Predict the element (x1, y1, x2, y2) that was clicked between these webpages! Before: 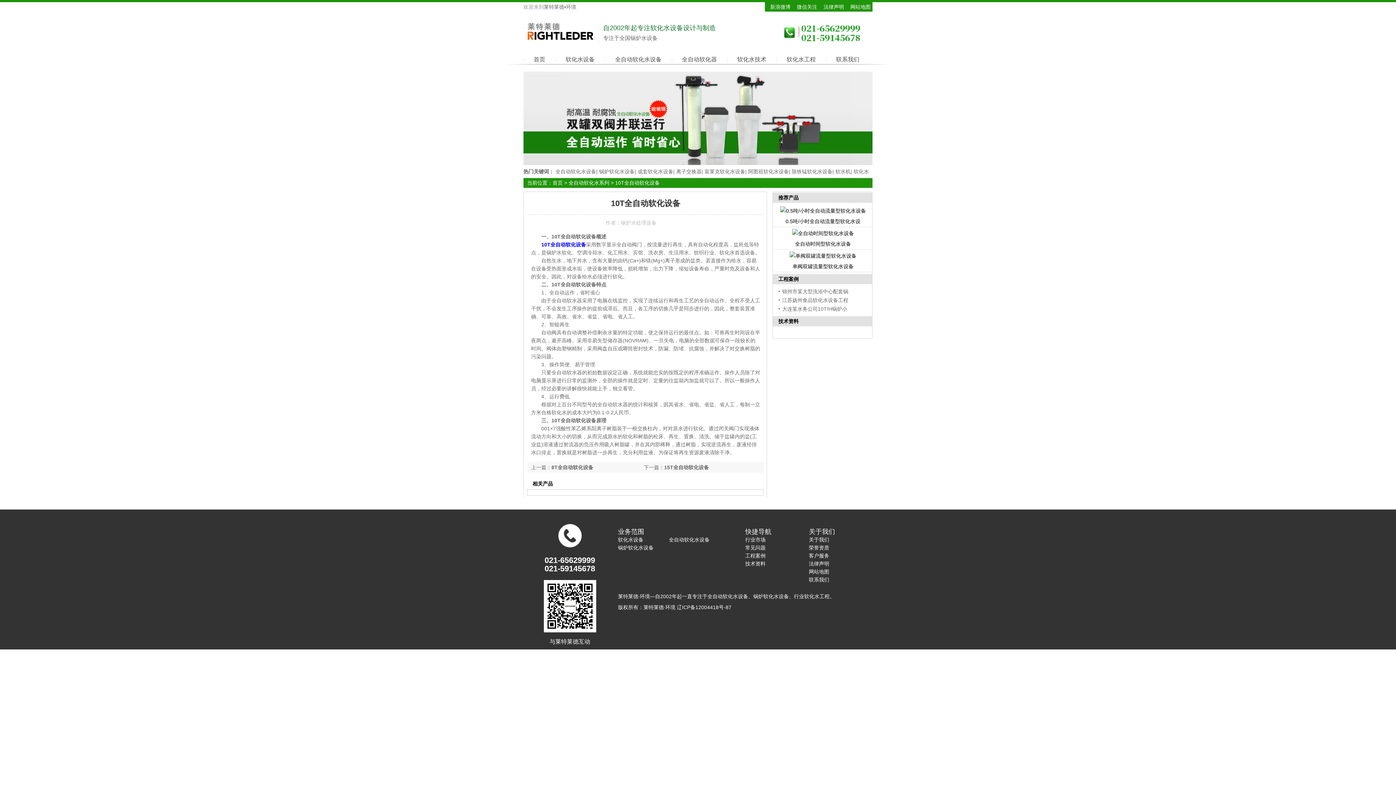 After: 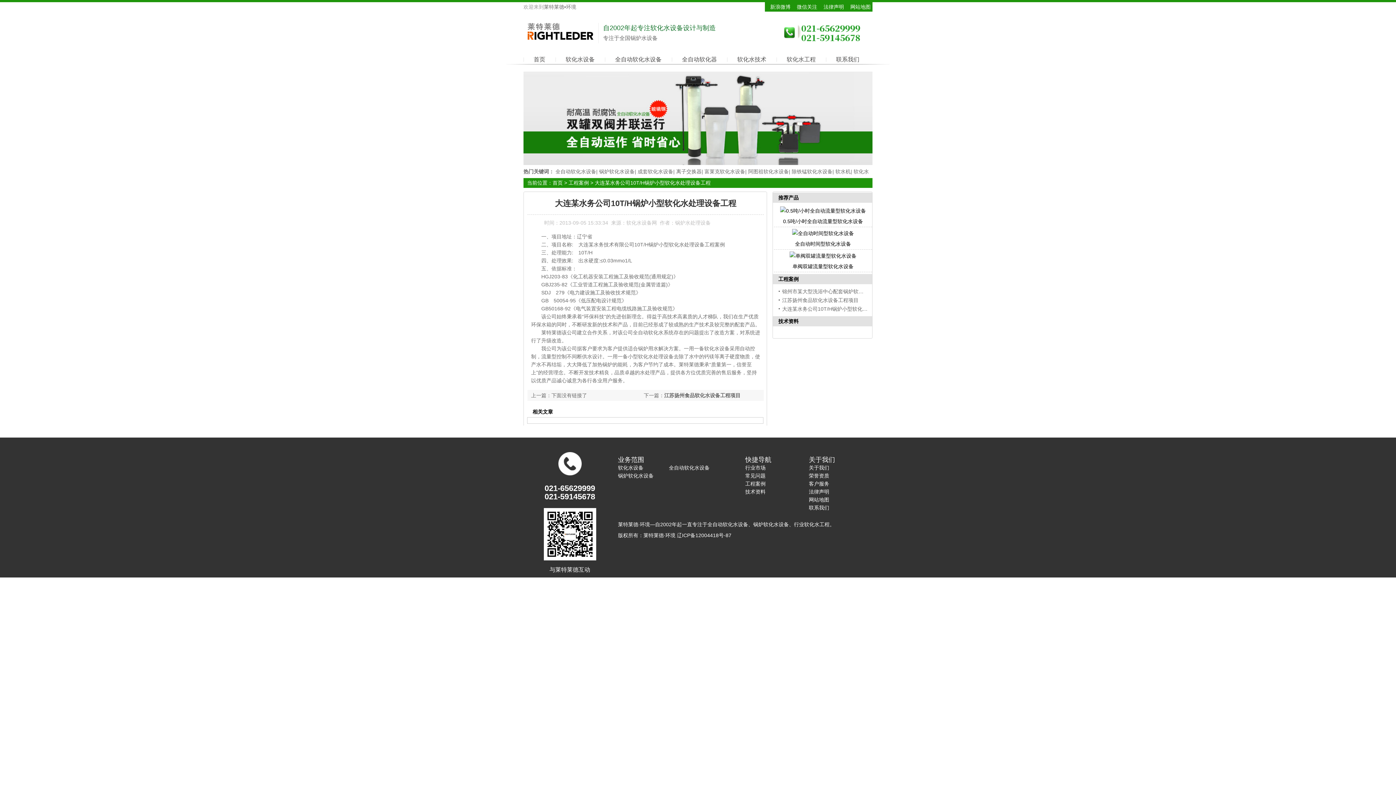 Action: bbox: (782, 306, 847, 312) label: 大连某水务公司10T/H锅炉小